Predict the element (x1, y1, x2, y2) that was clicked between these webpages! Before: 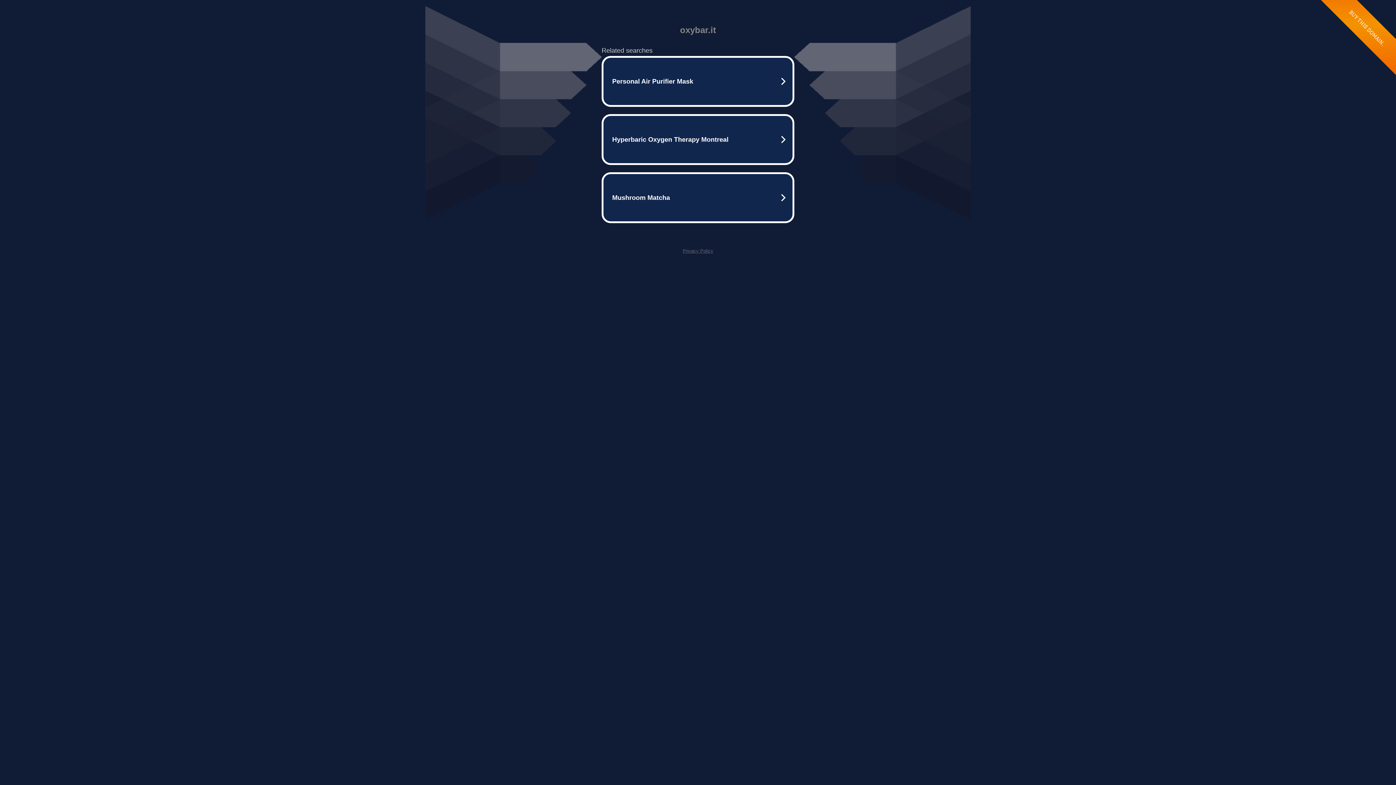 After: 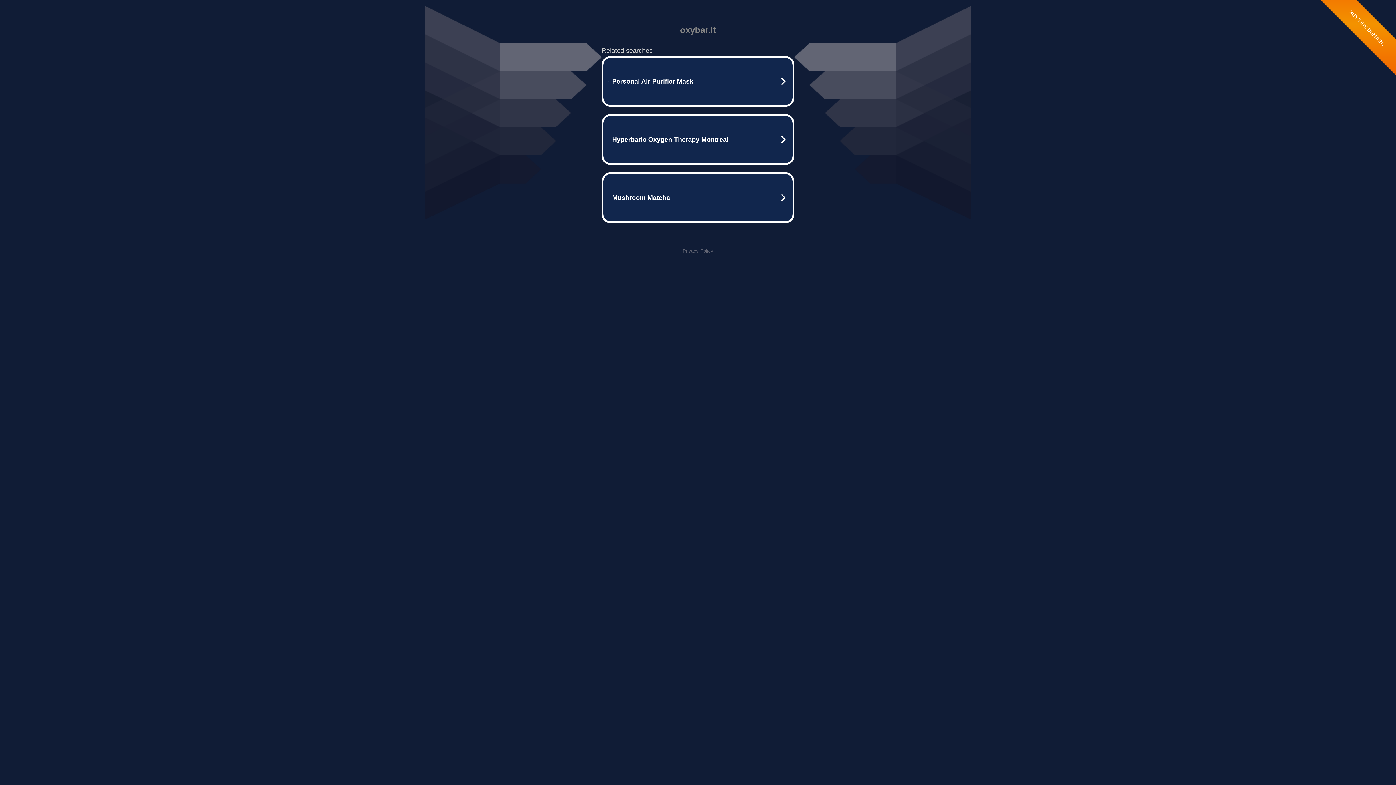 Action: label: Privacy Policy bbox: (682, 248, 713, 253)